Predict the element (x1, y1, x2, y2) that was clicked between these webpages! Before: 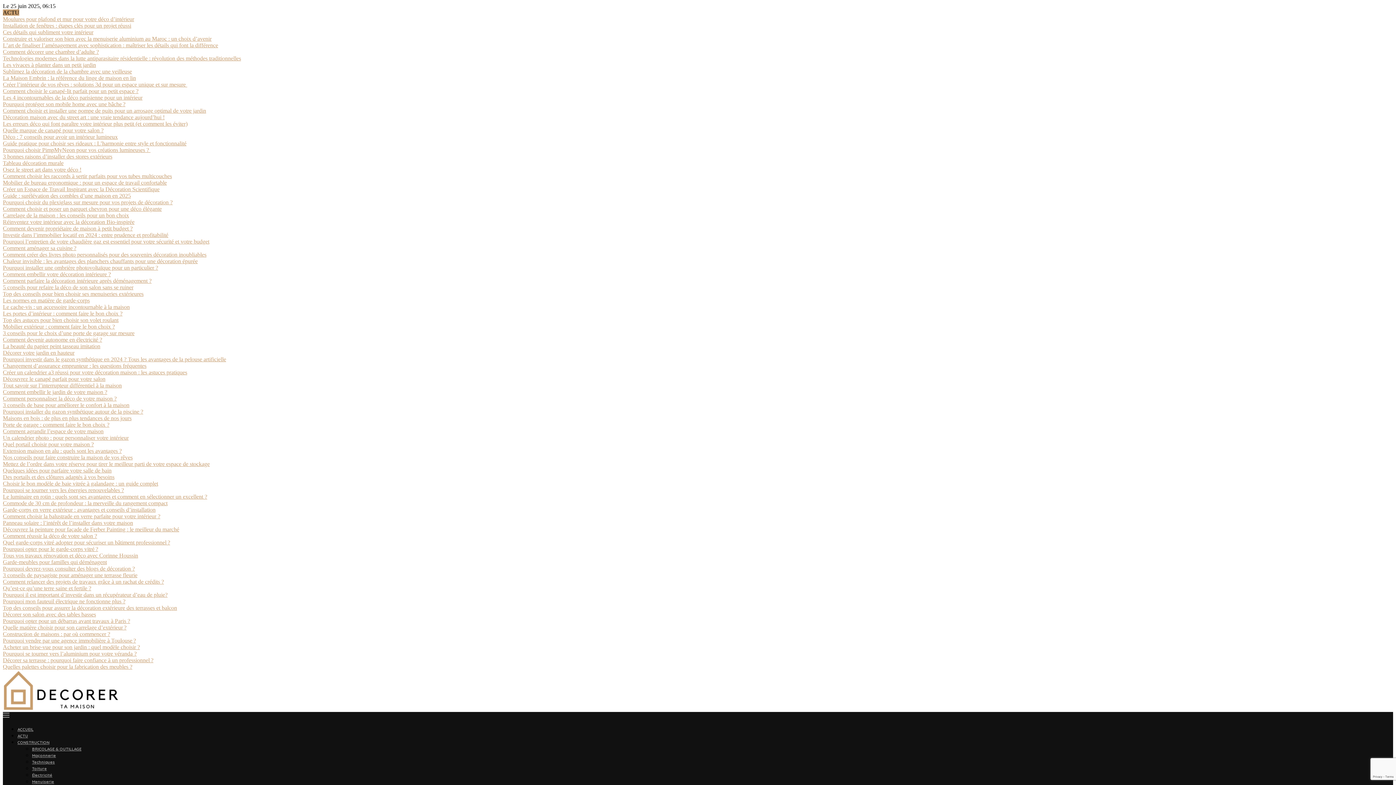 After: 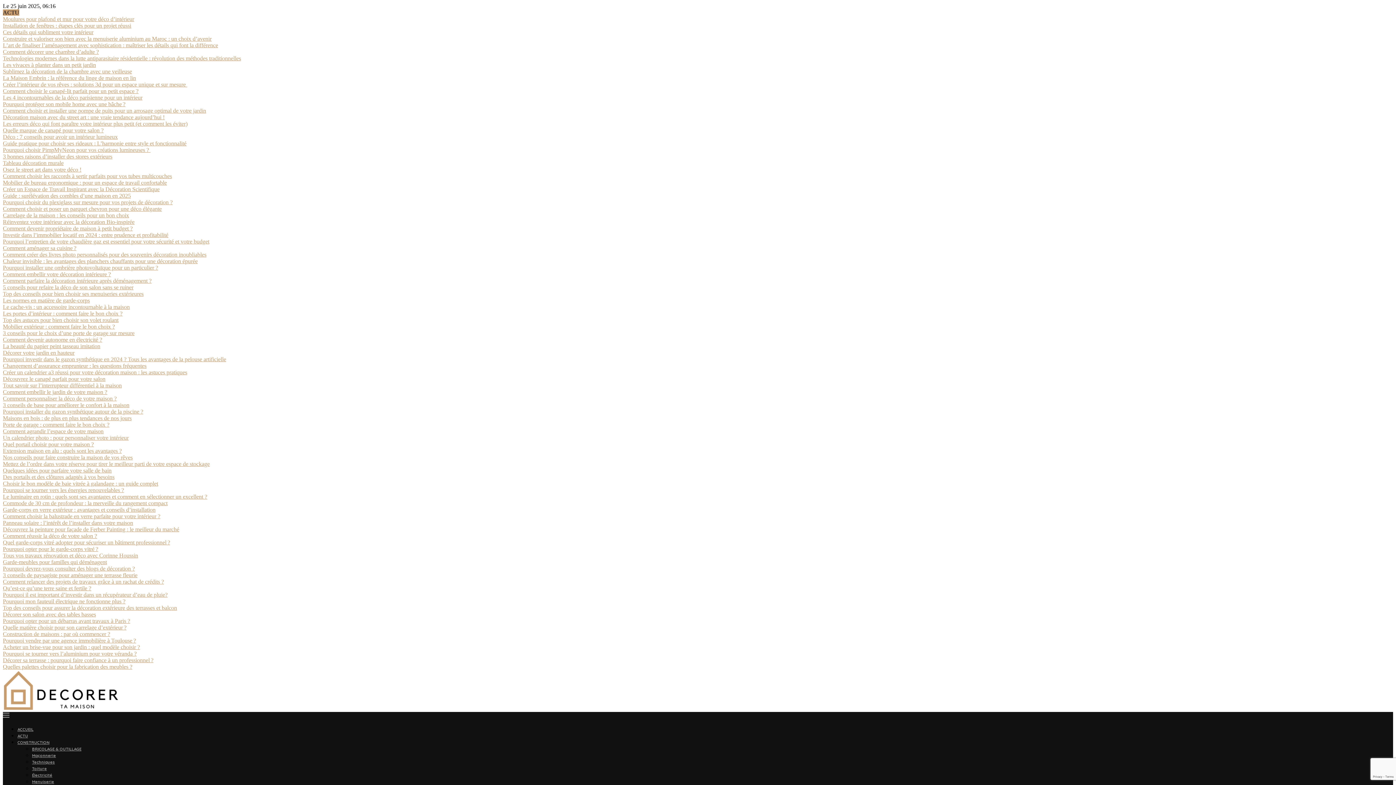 Action: label: Pourquoi se tourner vers les énergies renouvelables ? bbox: (2, 487, 124, 493)